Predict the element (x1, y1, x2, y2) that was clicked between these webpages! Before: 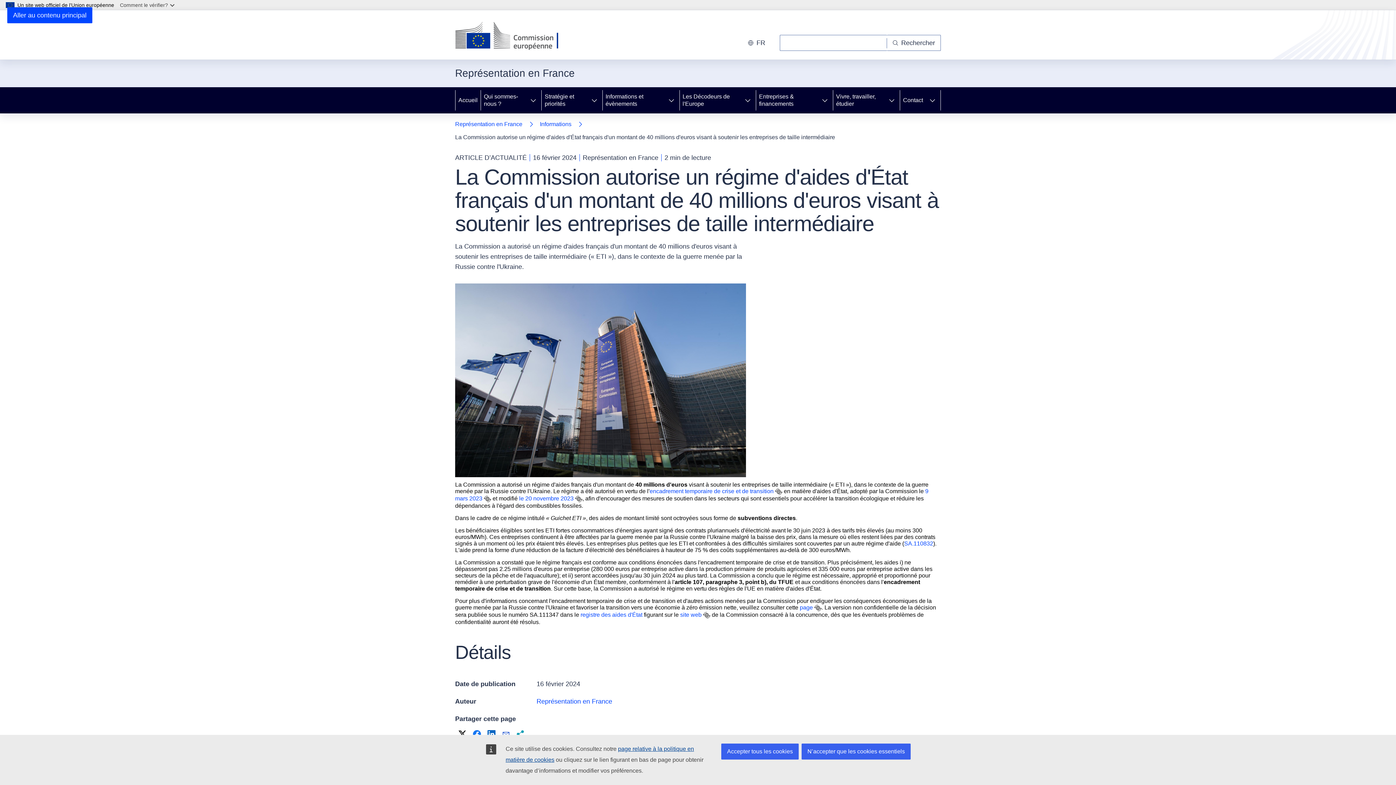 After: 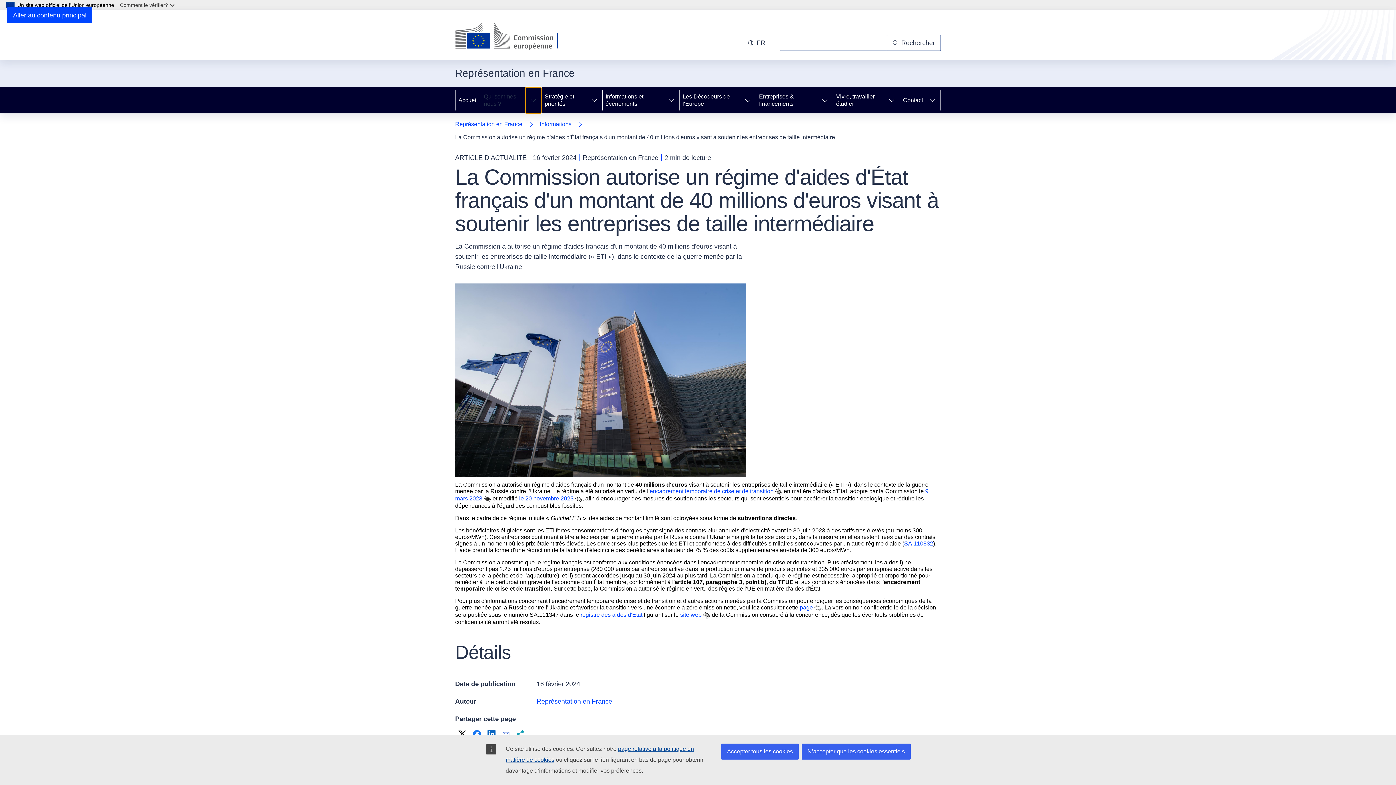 Action: bbox: (525, 87, 541, 113) label: Accéder aux sous-éléments